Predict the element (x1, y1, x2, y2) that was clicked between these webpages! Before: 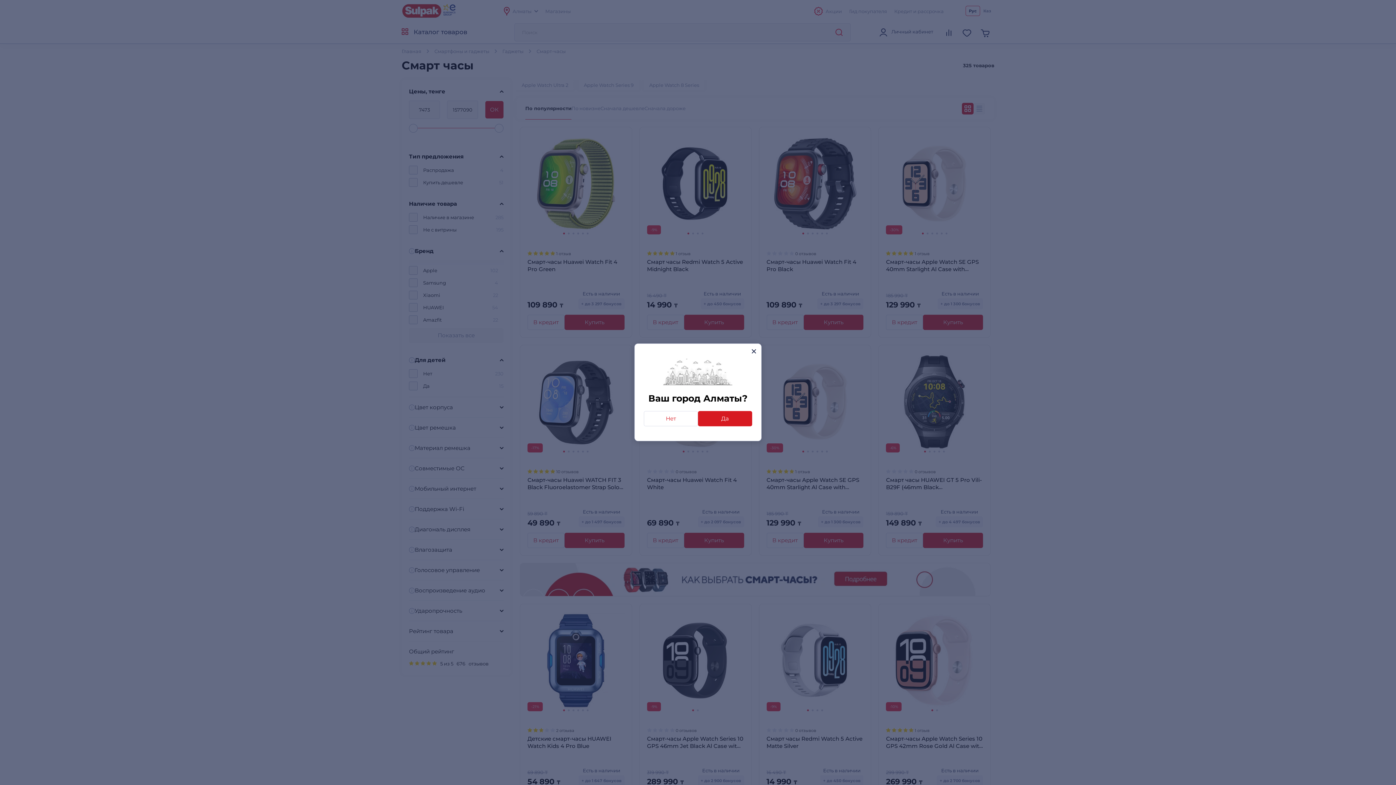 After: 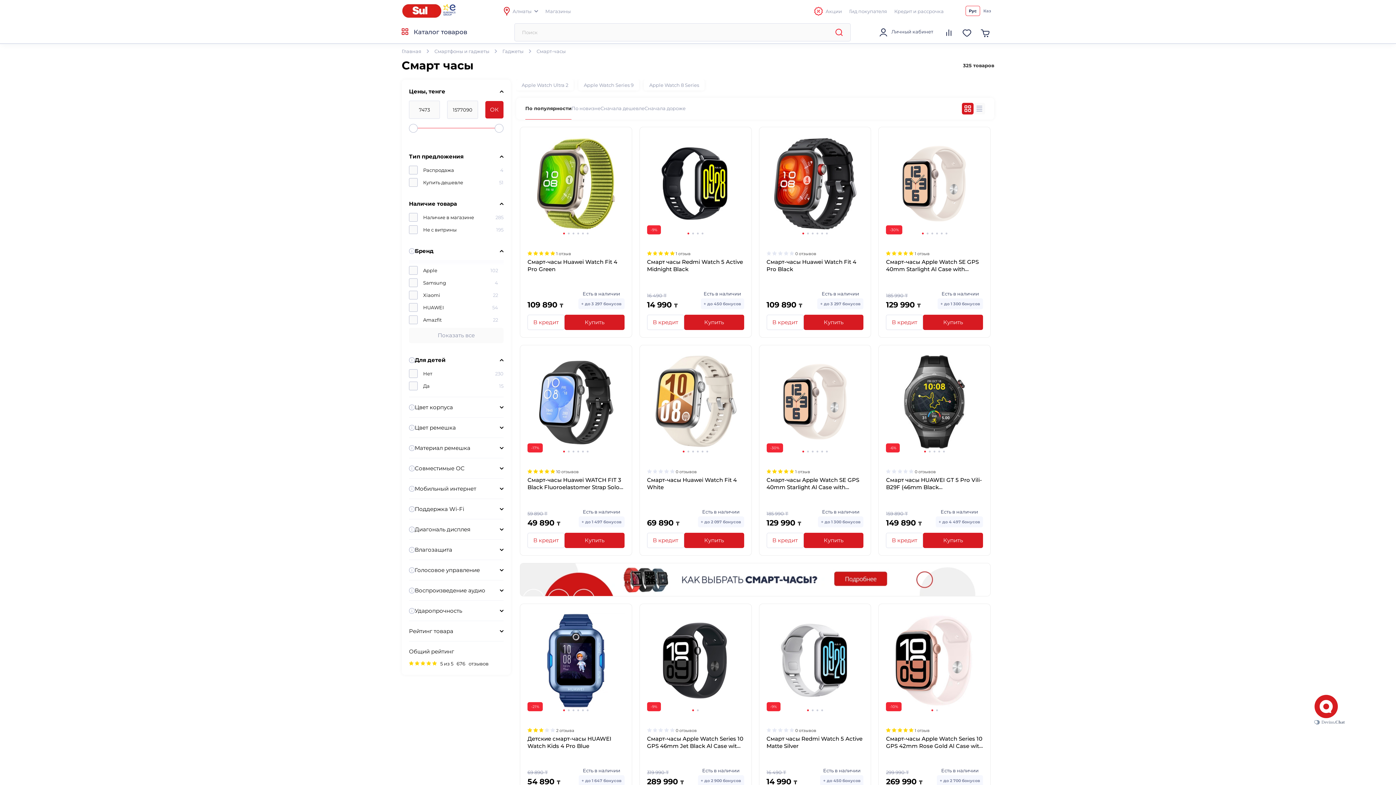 Action: bbox: (748, 345, 759, 357) label: close